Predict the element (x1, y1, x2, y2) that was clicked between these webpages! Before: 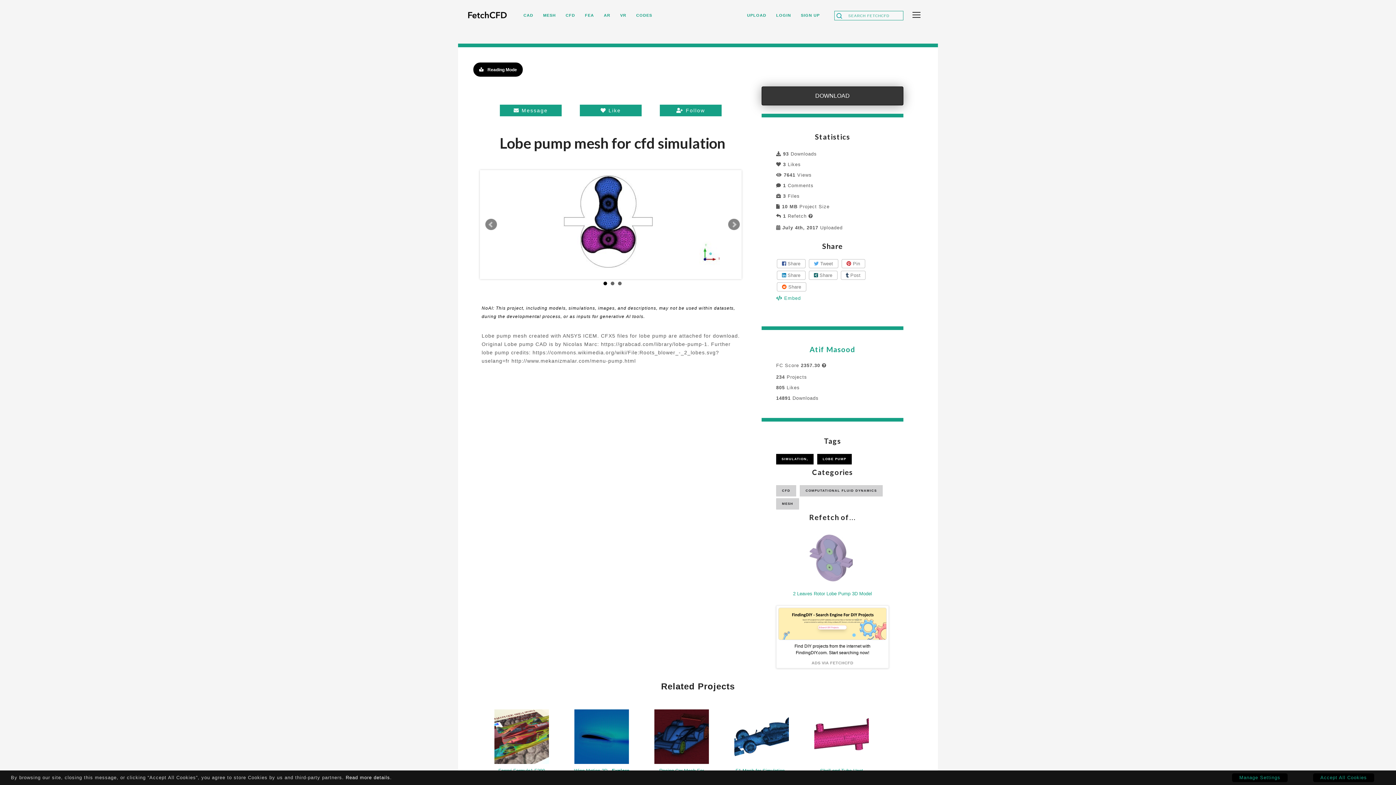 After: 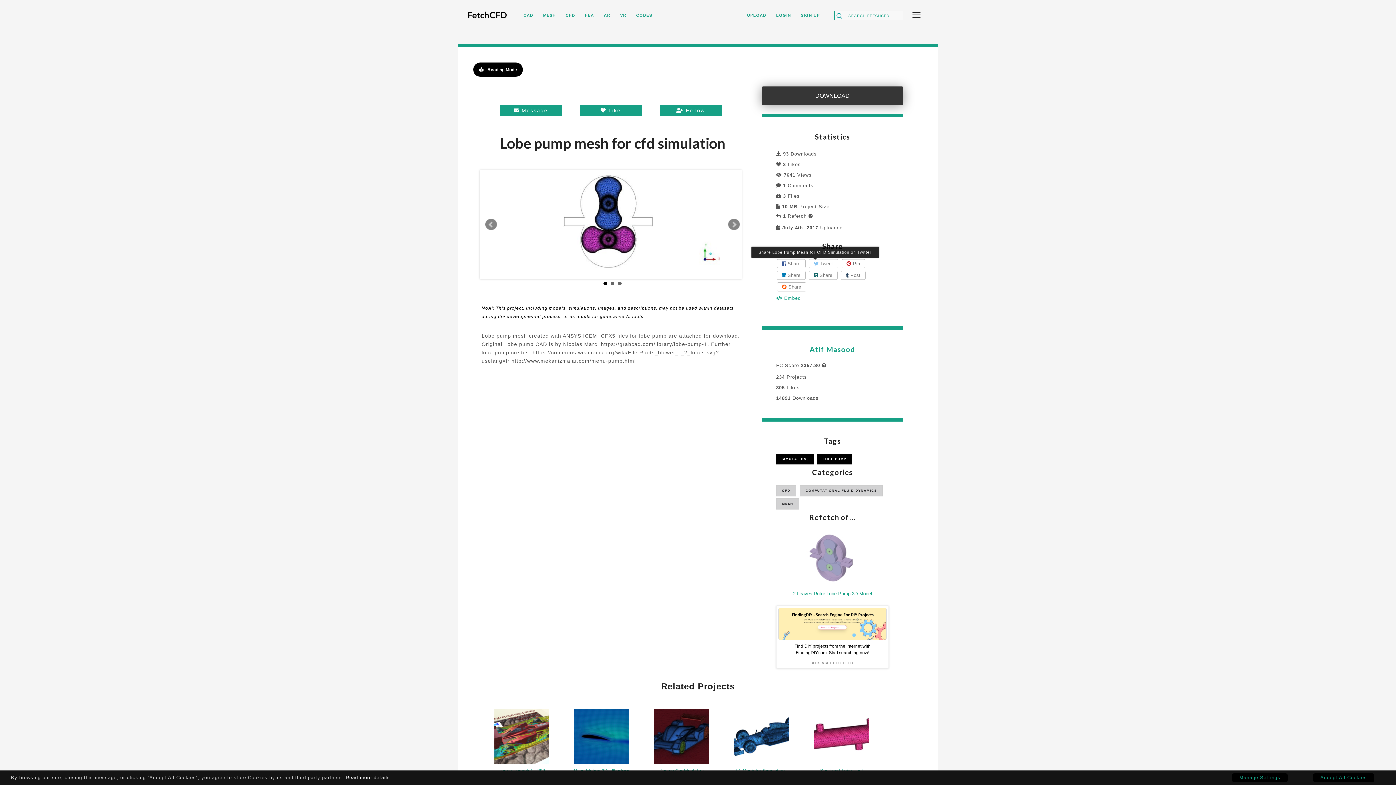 Action: label:  Tweet bbox: (809, 259, 838, 268)